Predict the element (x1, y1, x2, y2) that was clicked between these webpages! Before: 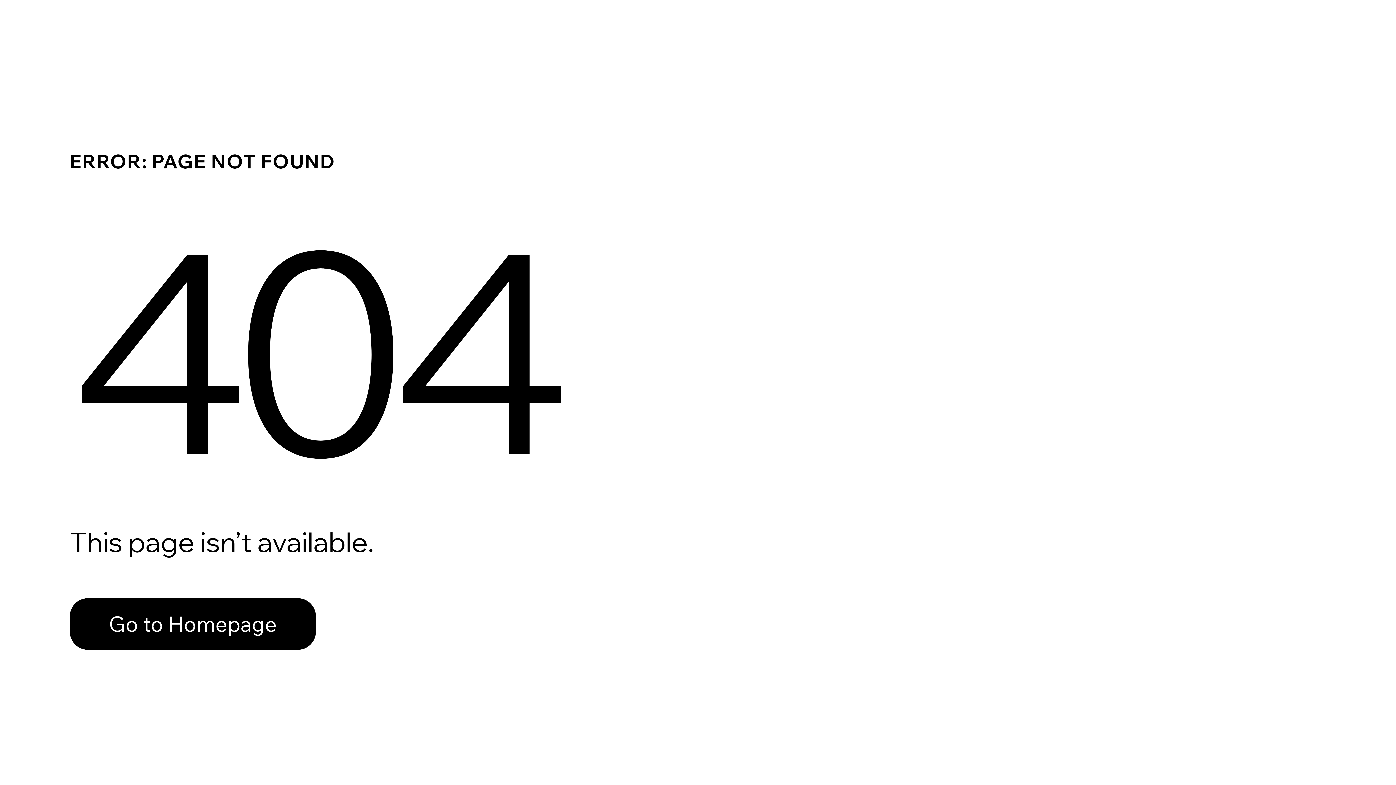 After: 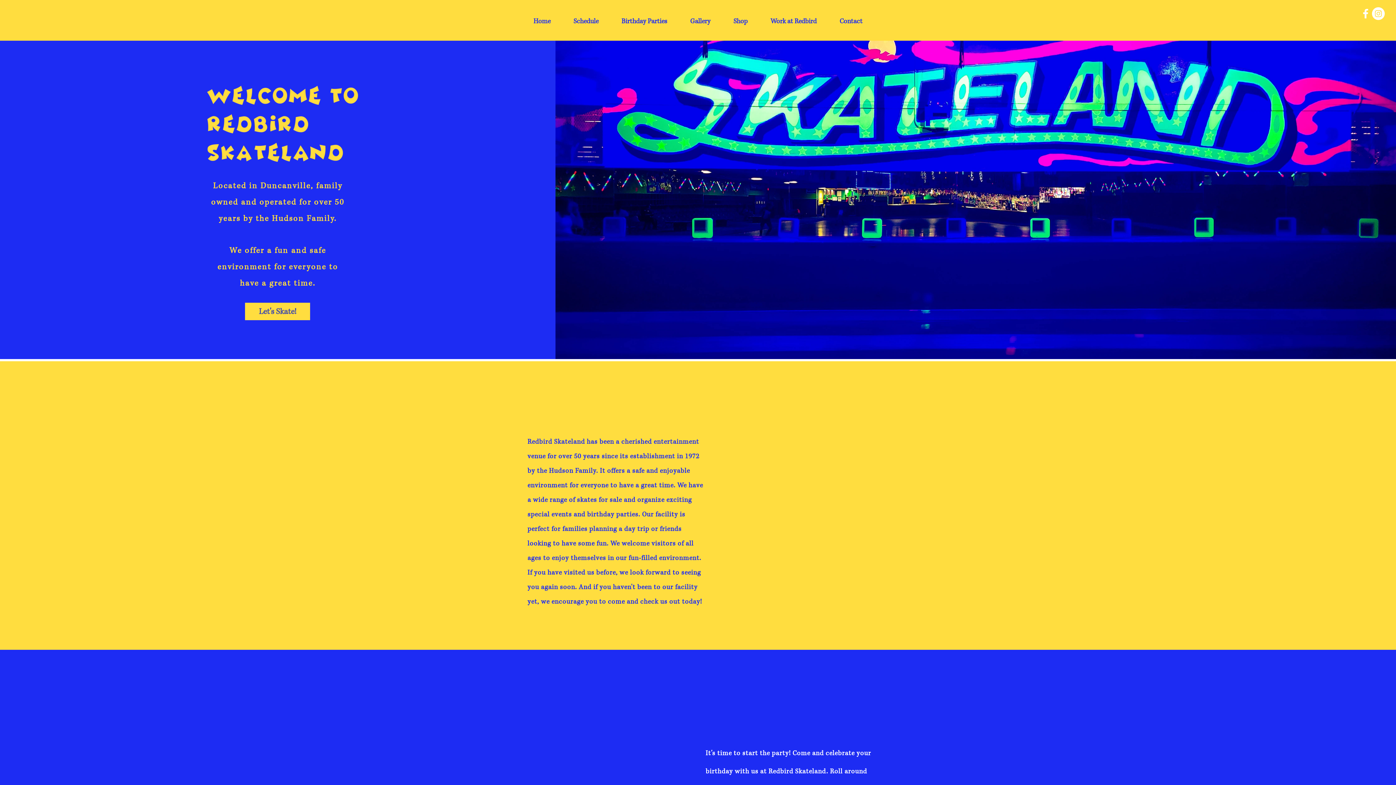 Action: label: Go to Homepage bbox: (69, 582, 768, 659)